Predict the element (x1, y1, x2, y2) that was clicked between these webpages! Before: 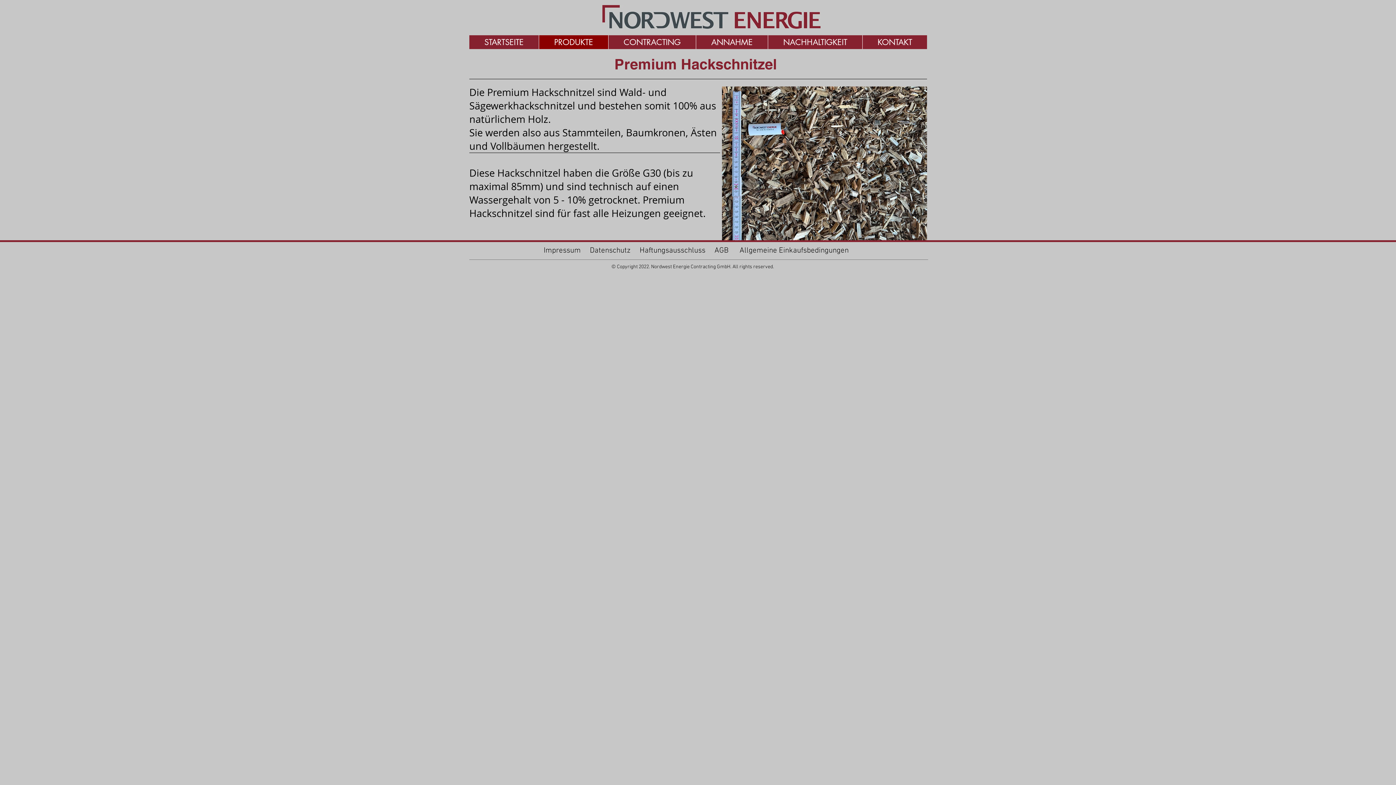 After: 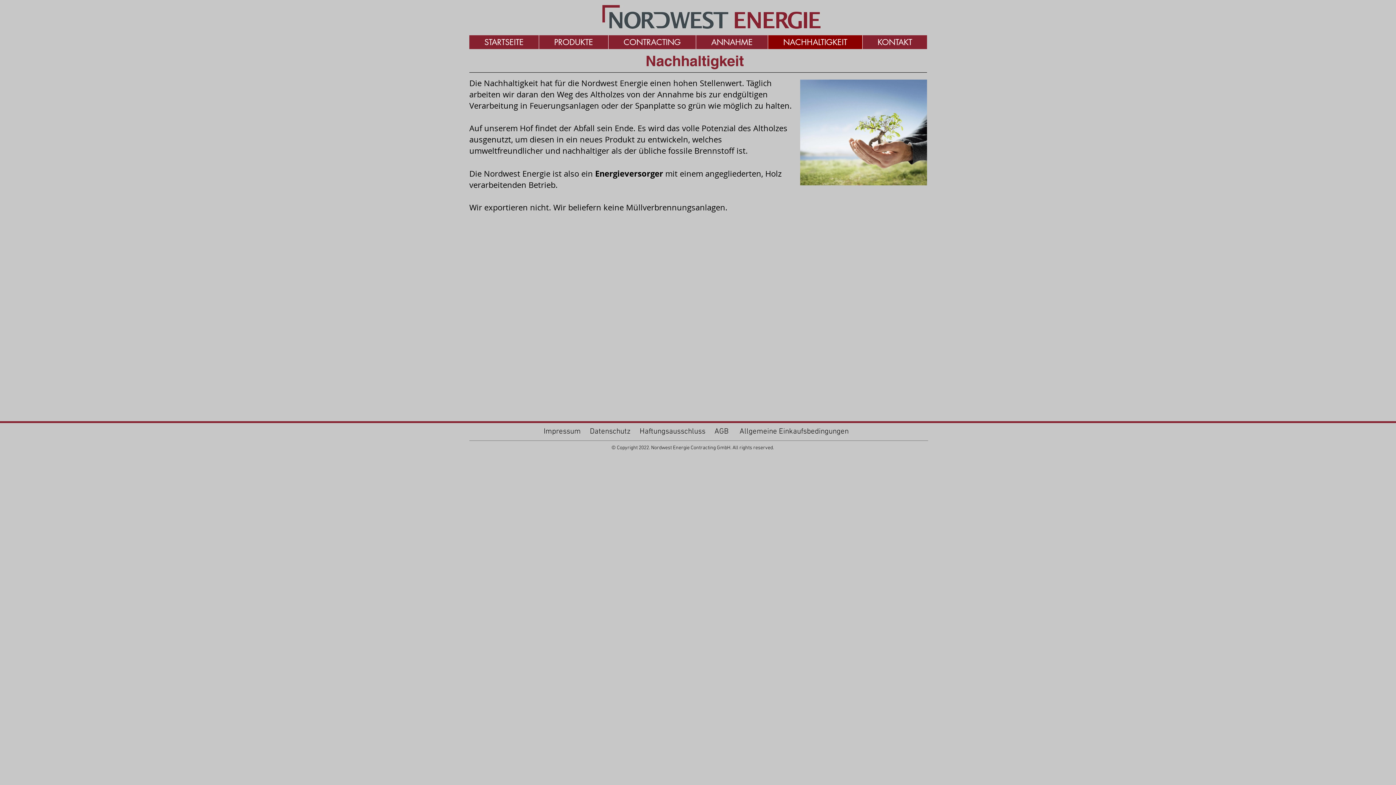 Action: label: NACHHALTIGKEIT bbox: (768, 35, 862, 49)